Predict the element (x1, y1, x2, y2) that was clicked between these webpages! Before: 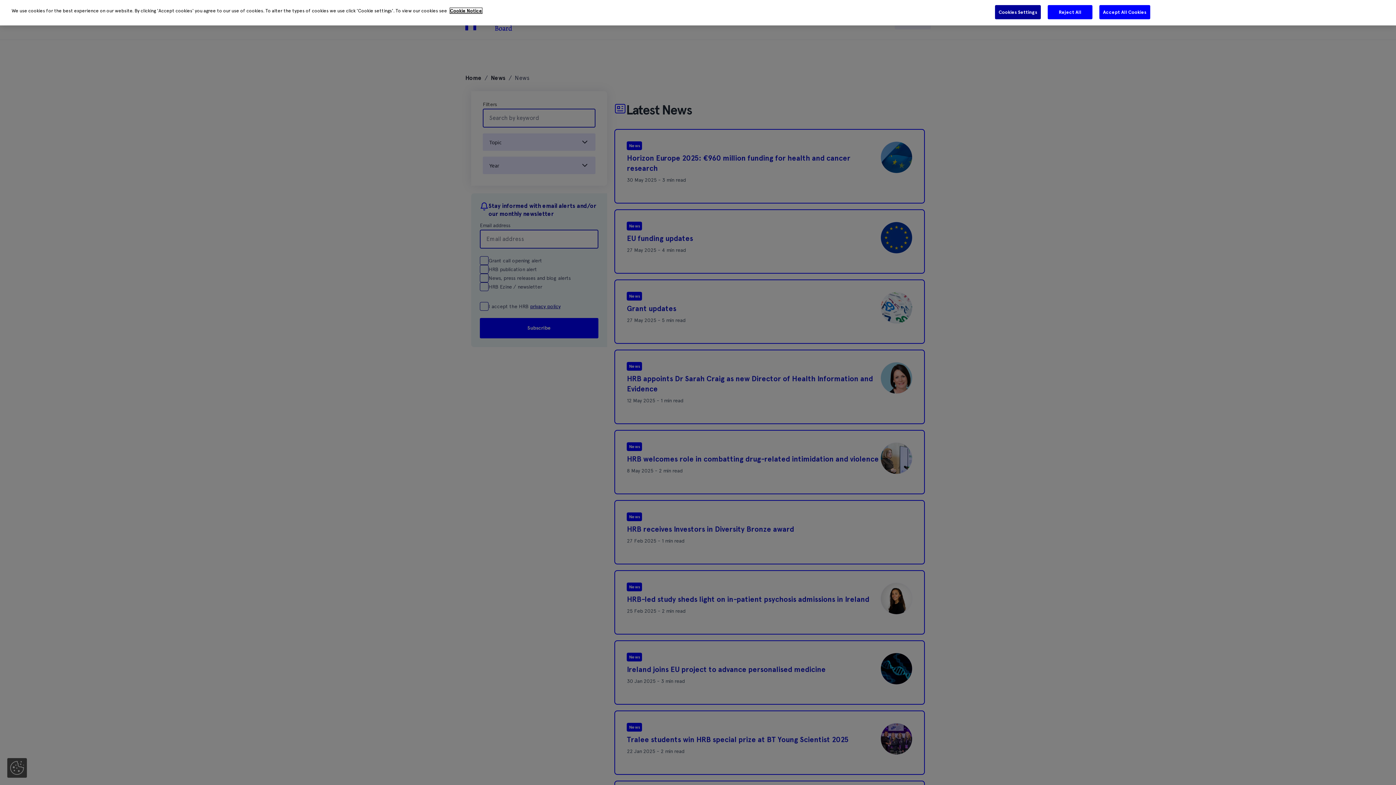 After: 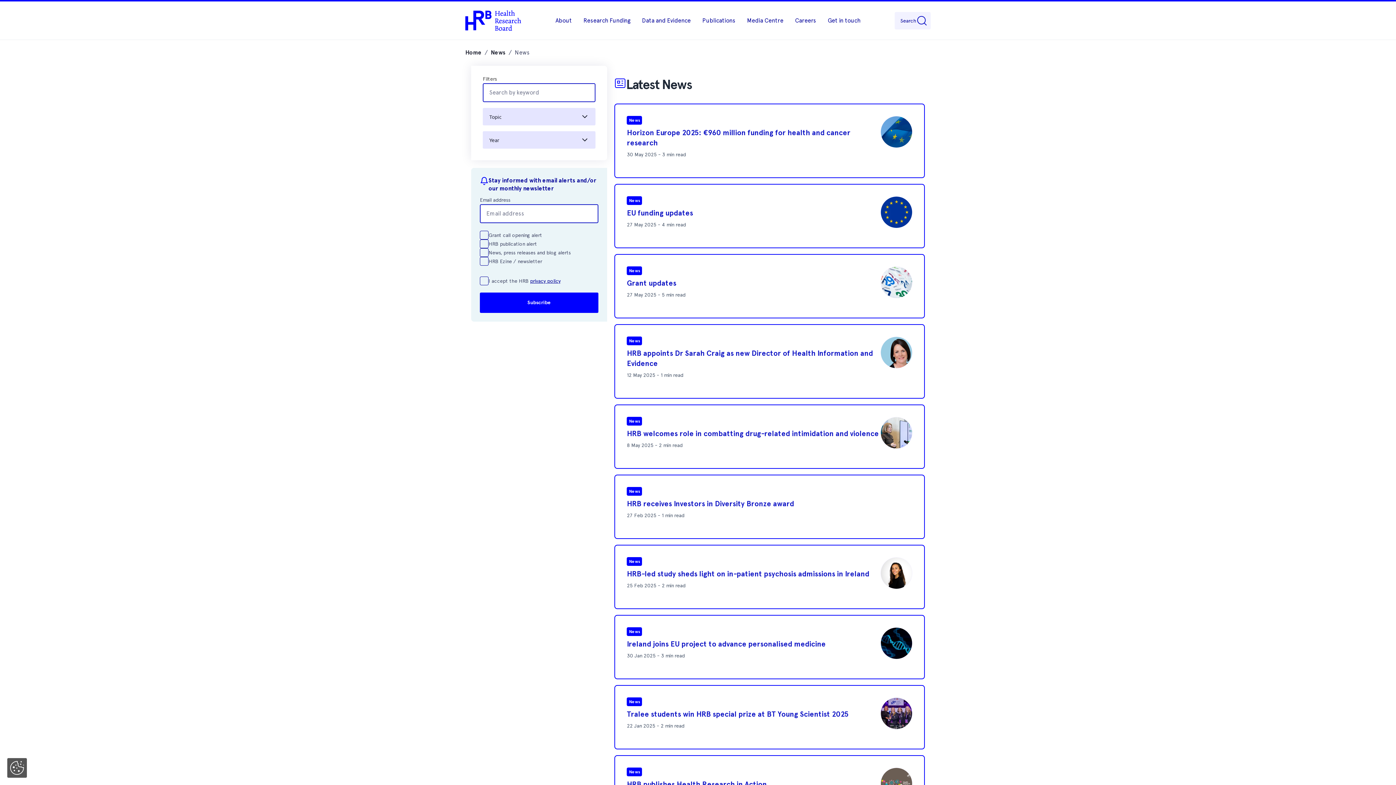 Action: label: Reject All bbox: (1047, 4, 1093, 19)